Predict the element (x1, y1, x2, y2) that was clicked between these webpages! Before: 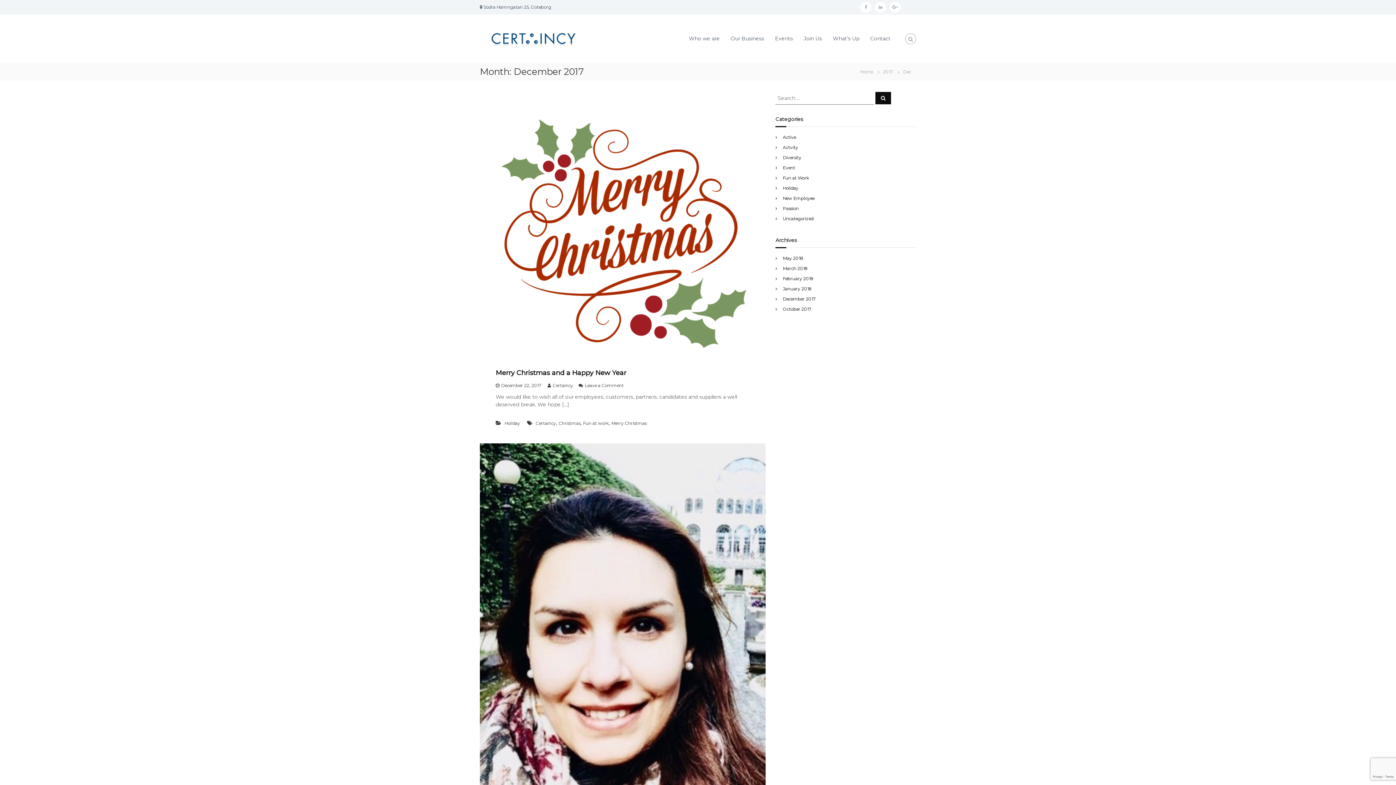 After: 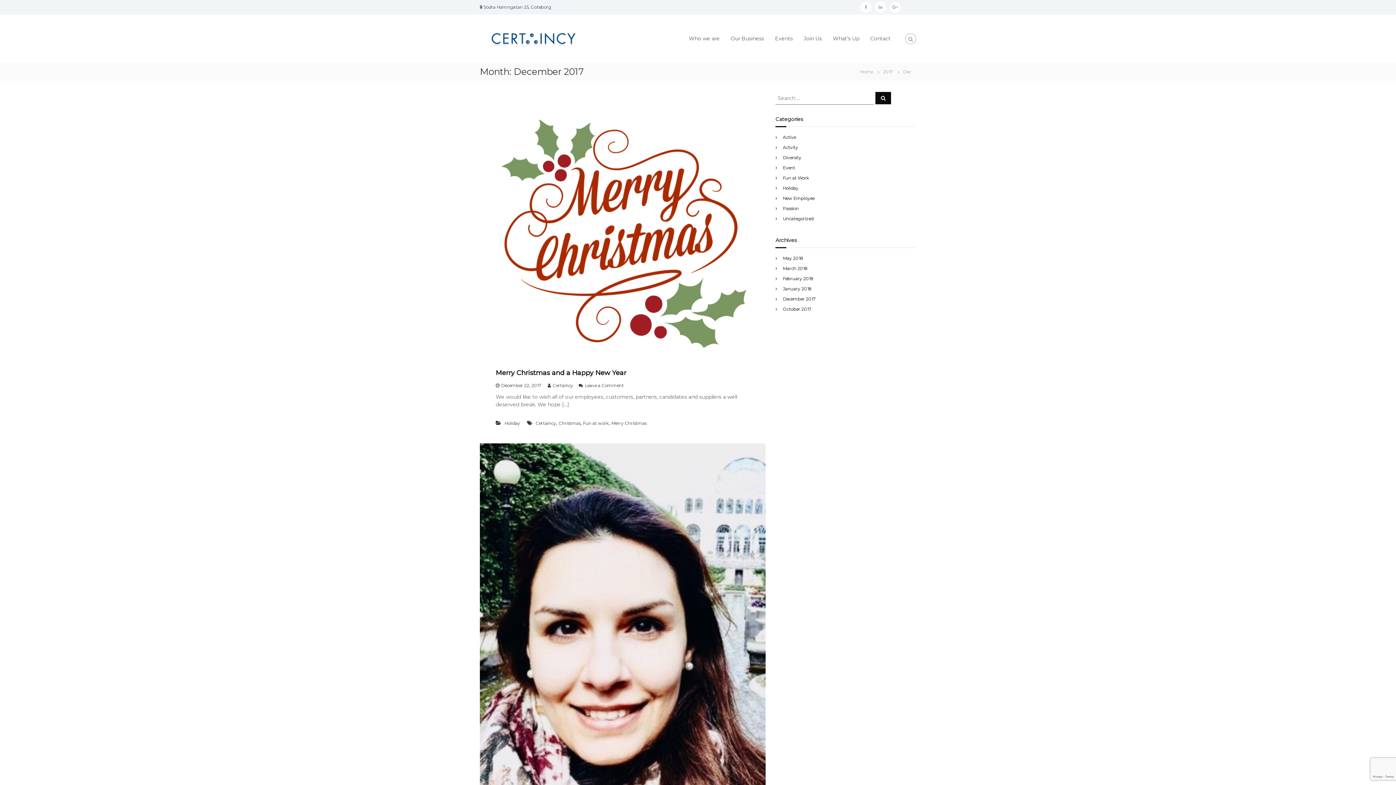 Action: label: December 2017 bbox: (783, 296, 815, 301)